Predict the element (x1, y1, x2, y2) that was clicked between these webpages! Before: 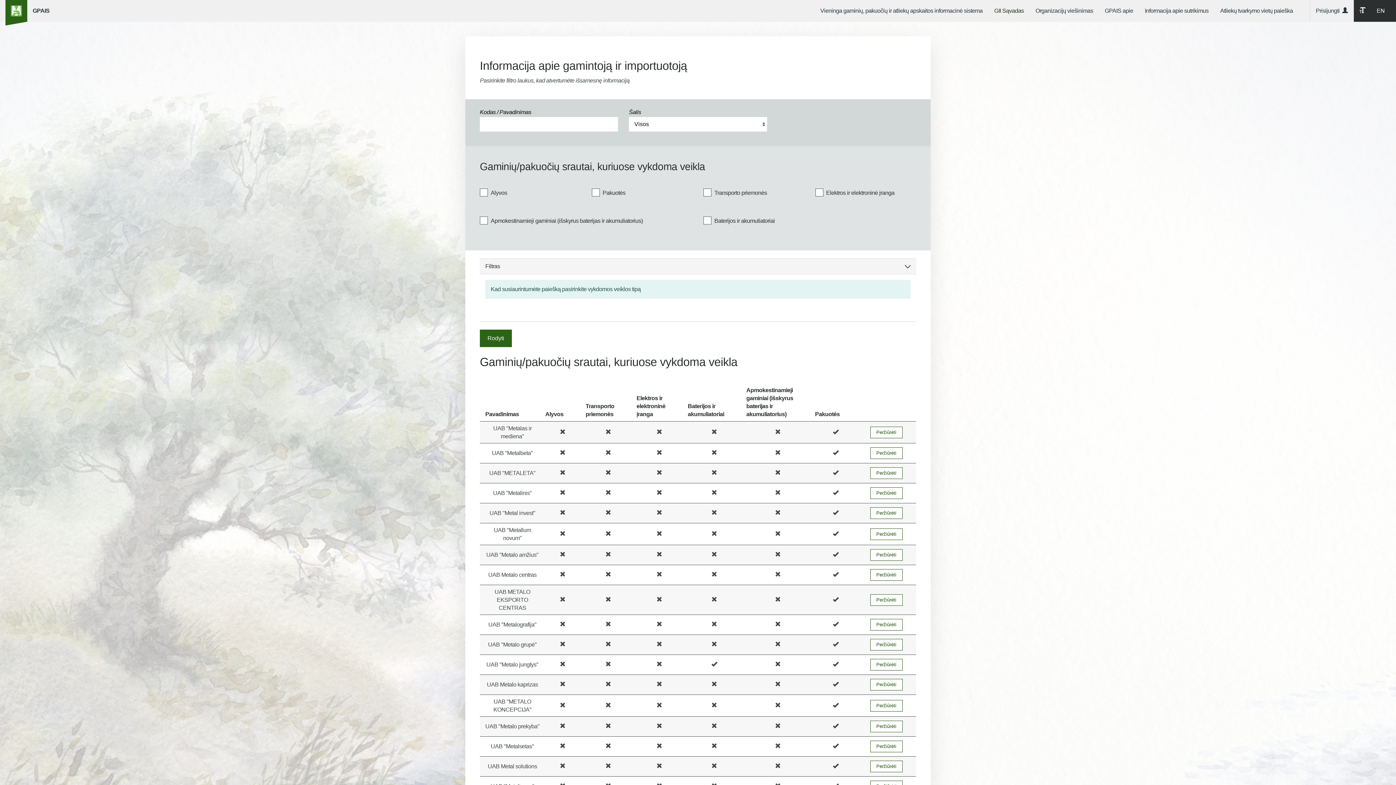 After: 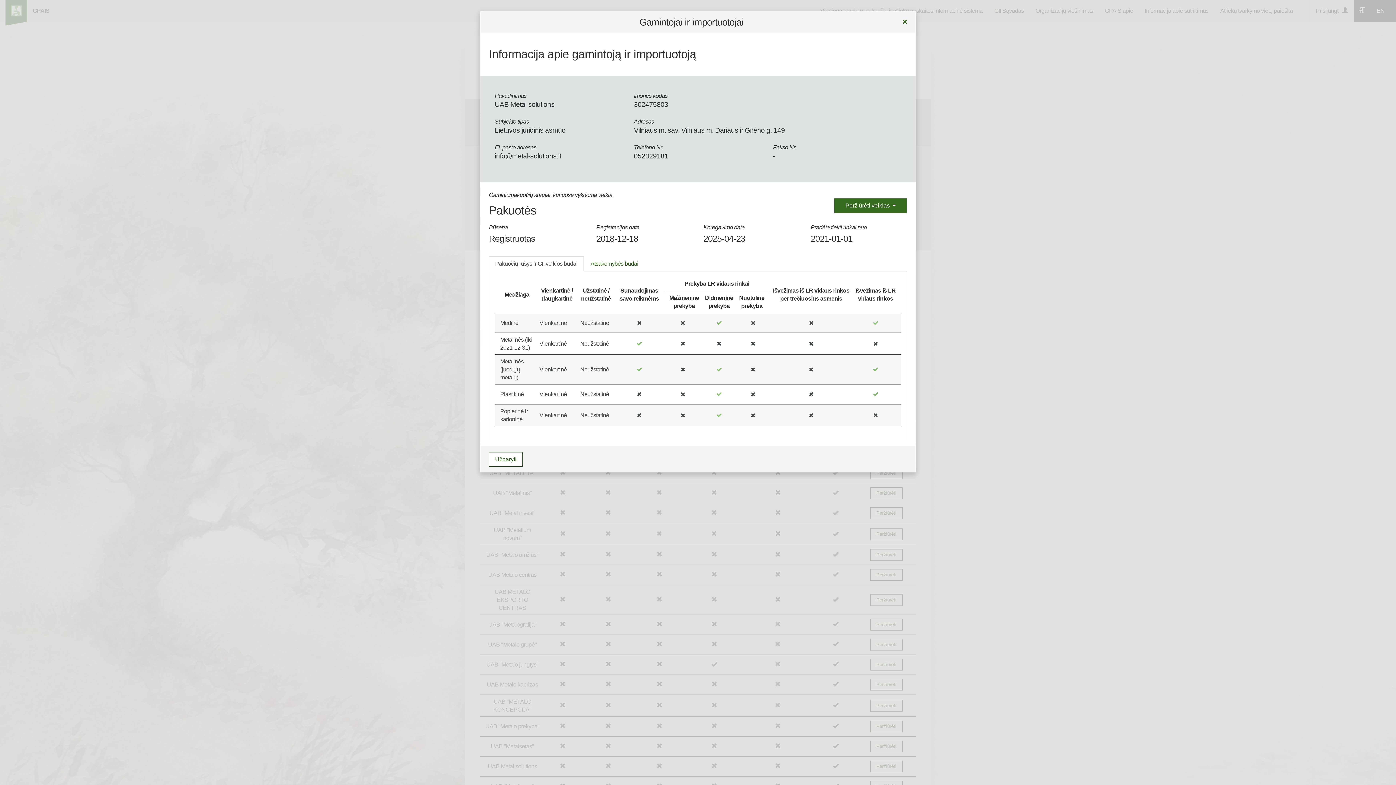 Action: label: Peržiūrėti bbox: (870, 761, 902, 772)